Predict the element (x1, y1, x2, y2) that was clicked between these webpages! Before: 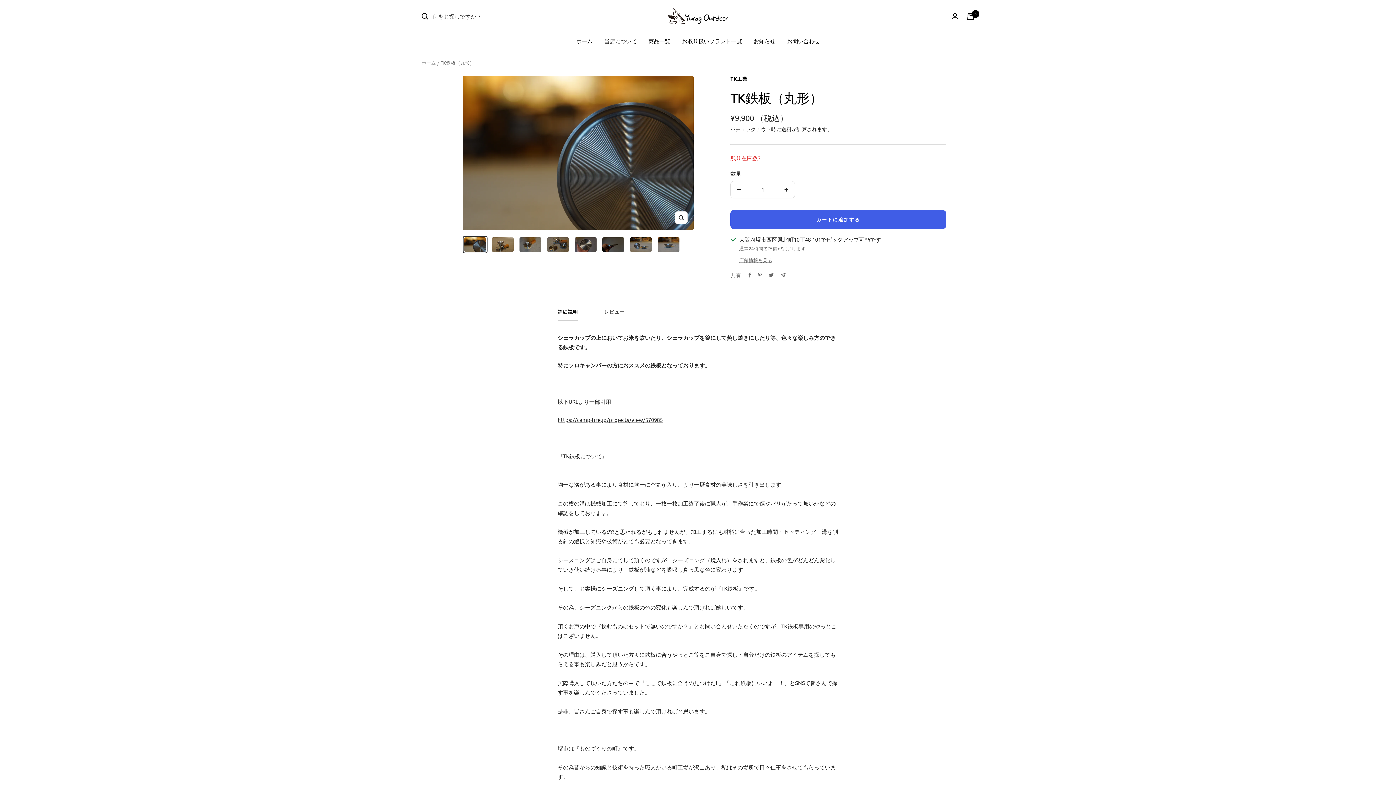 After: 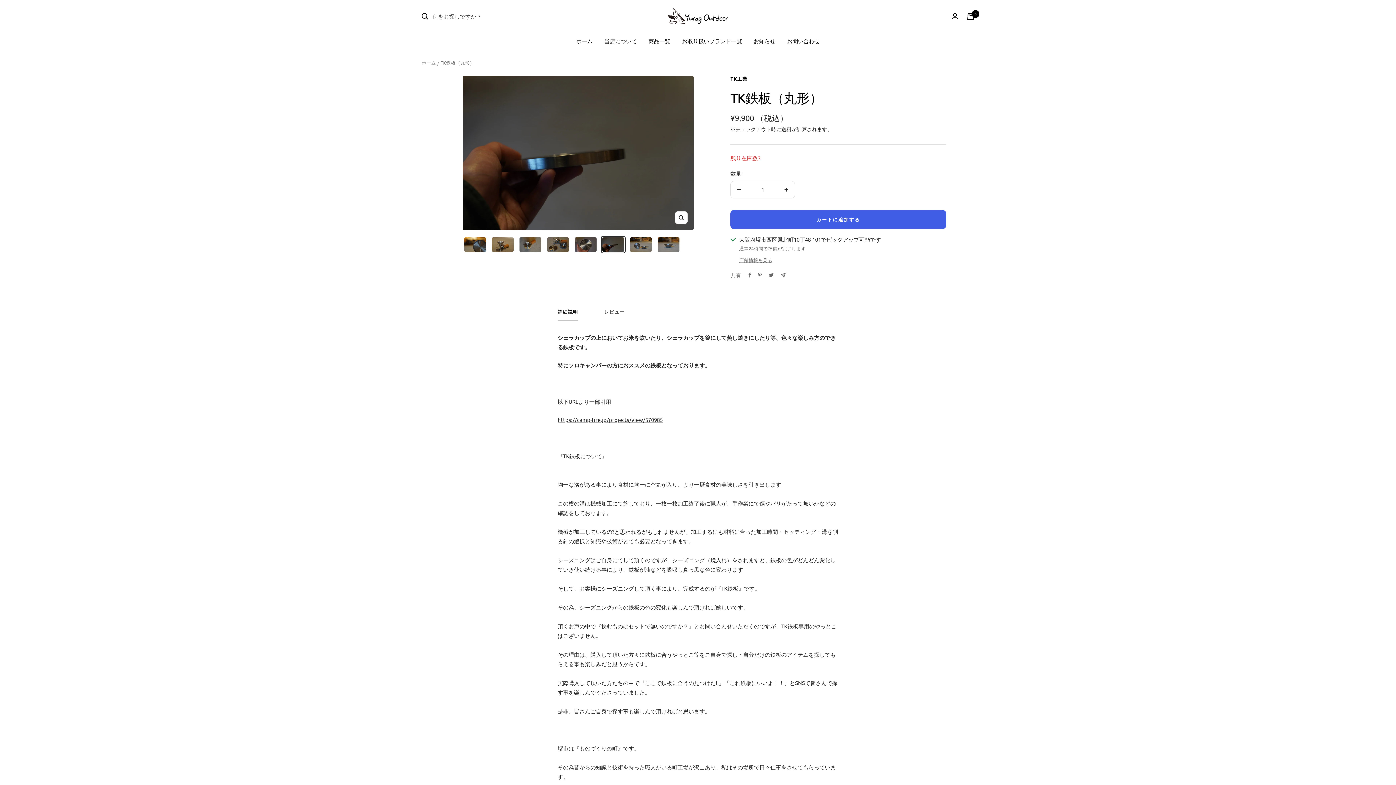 Action: bbox: (601, 236, 625, 253)